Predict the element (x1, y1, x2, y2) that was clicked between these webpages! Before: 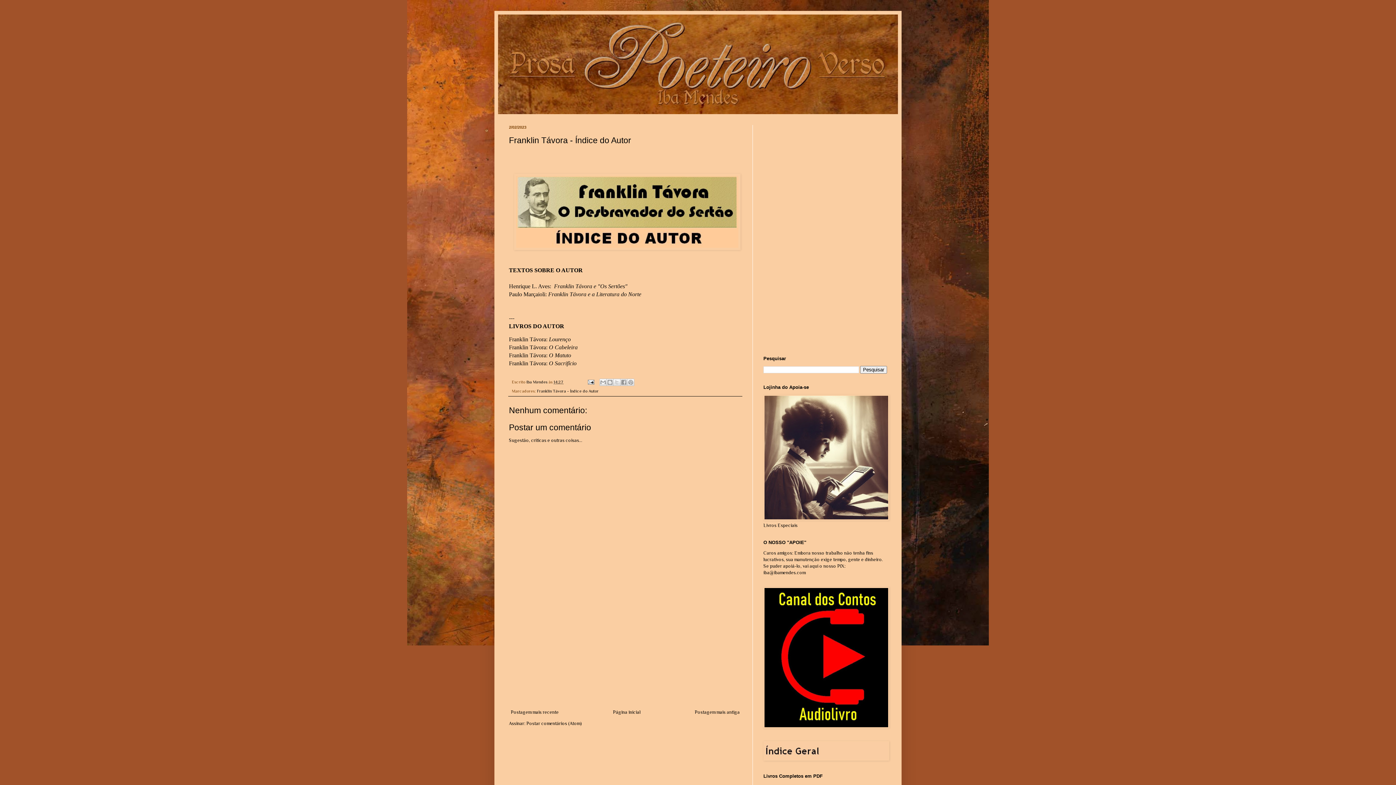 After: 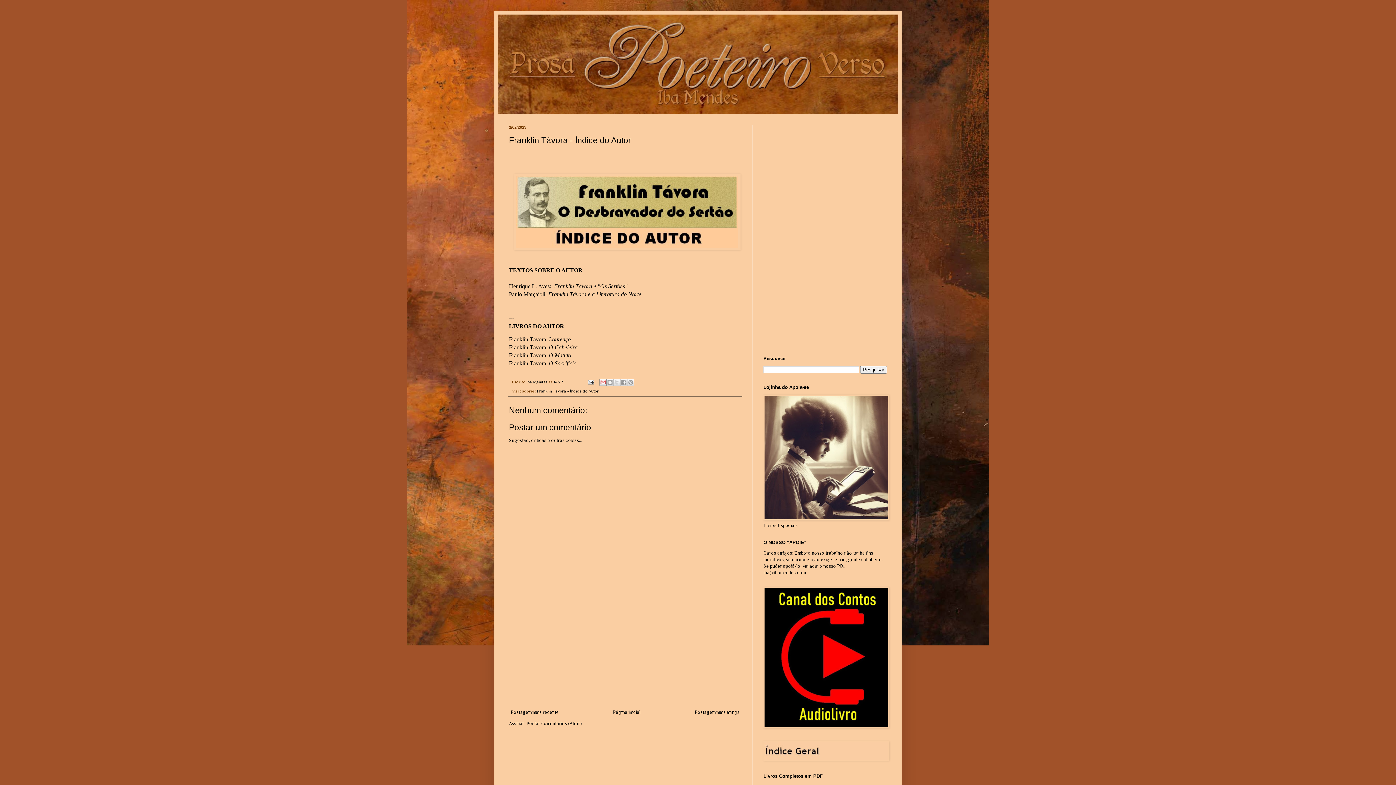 Action: label: Enviar por e-mail bbox: (599, 378, 606, 386)